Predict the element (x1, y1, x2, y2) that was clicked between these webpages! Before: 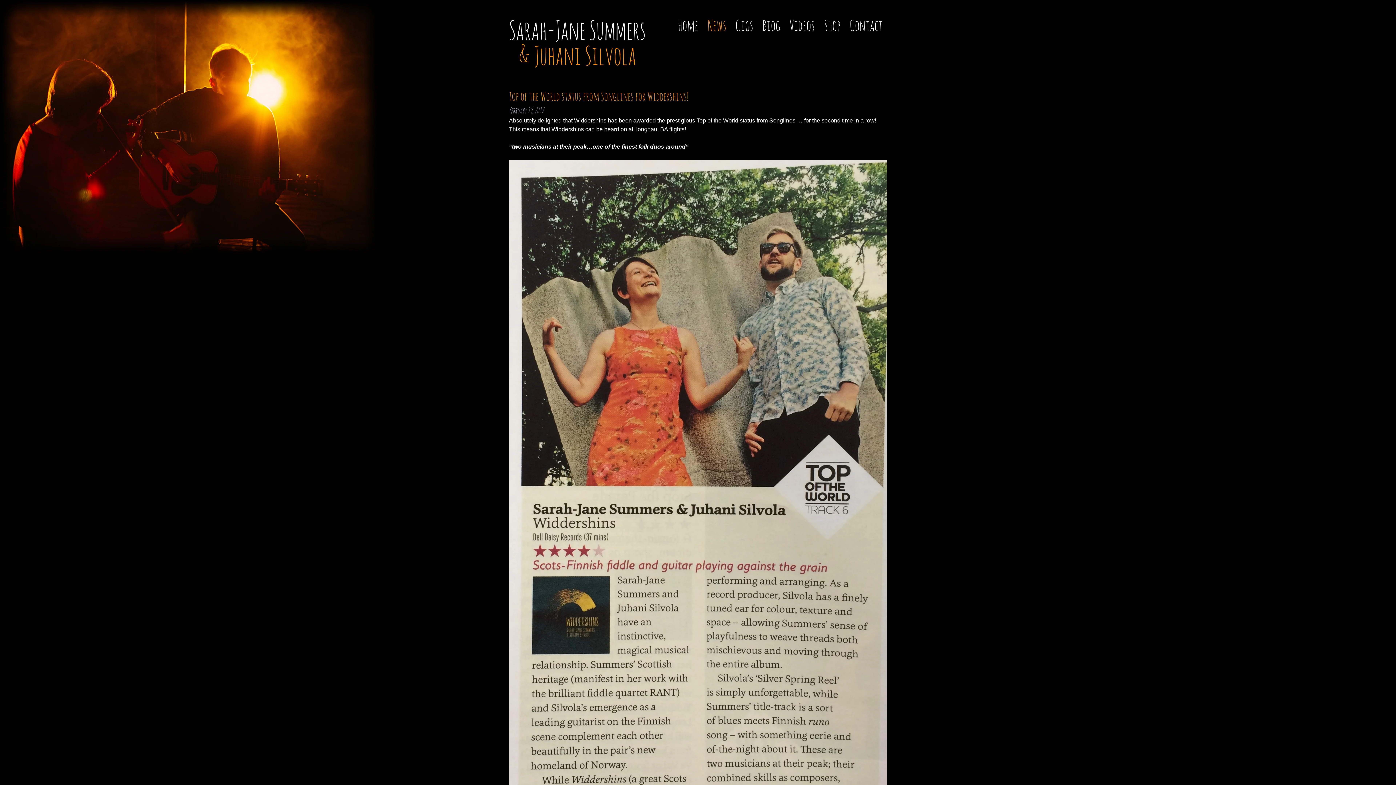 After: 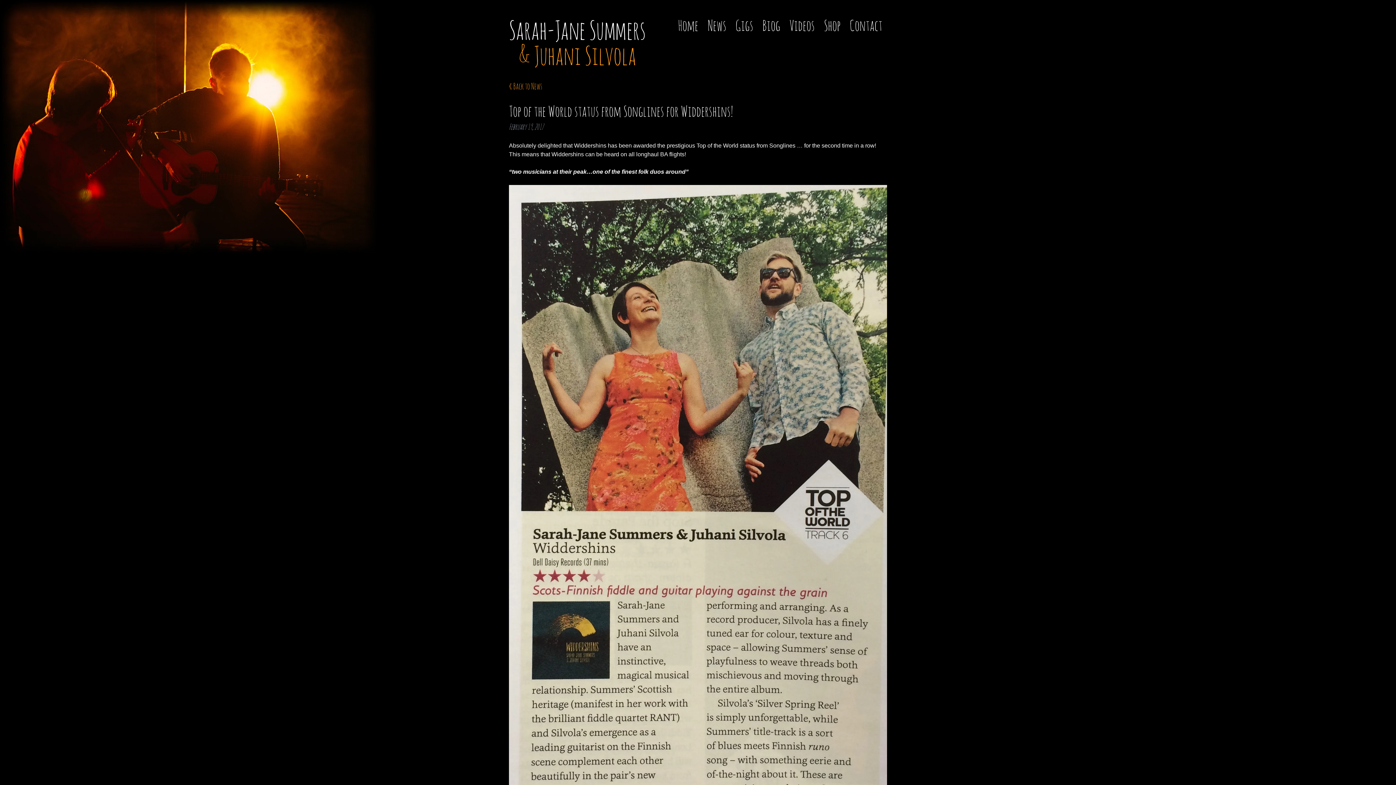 Action: label: Top of the World status from Songlines for Widdershins! bbox: (509, 88, 688, 103)